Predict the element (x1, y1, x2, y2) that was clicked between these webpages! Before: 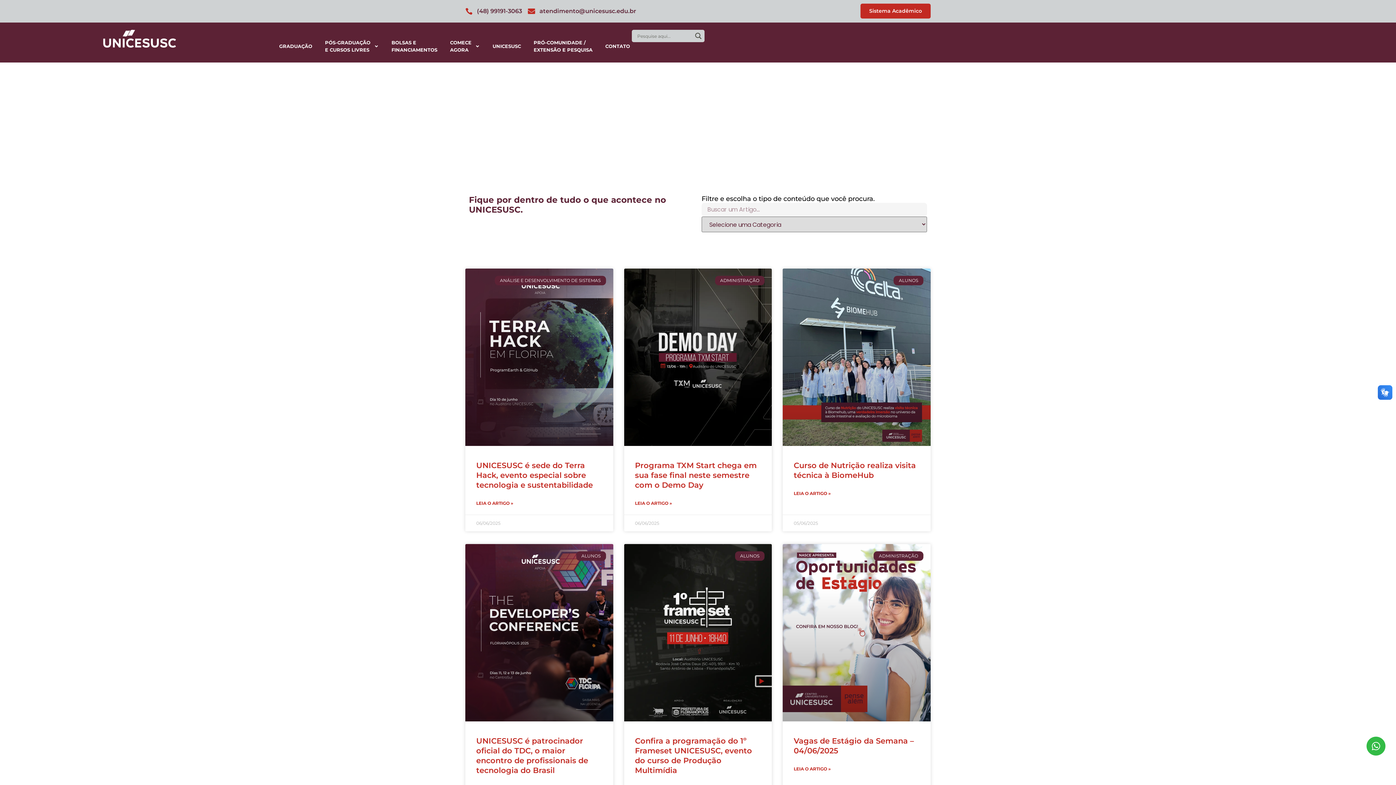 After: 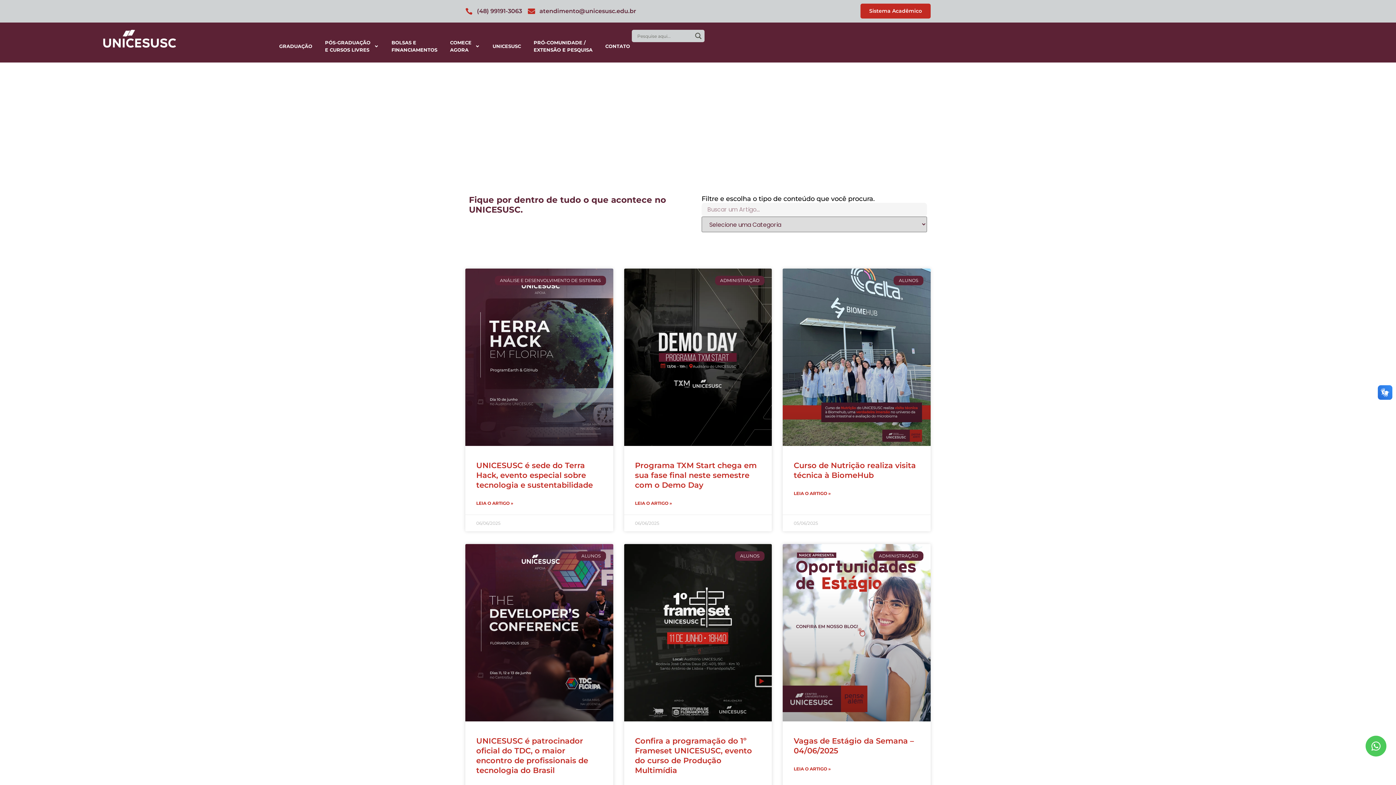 Action: bbox: (1366, 737, 1385, 756)